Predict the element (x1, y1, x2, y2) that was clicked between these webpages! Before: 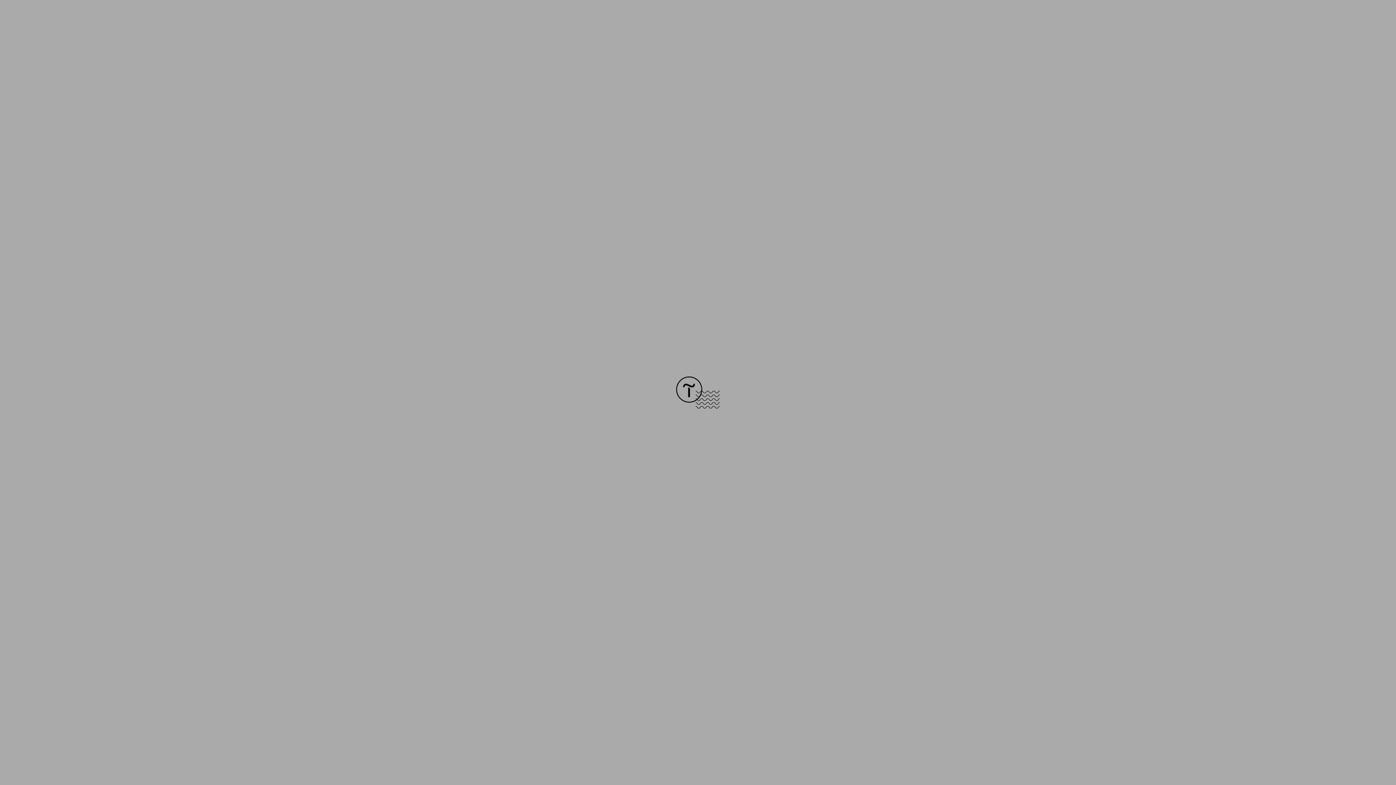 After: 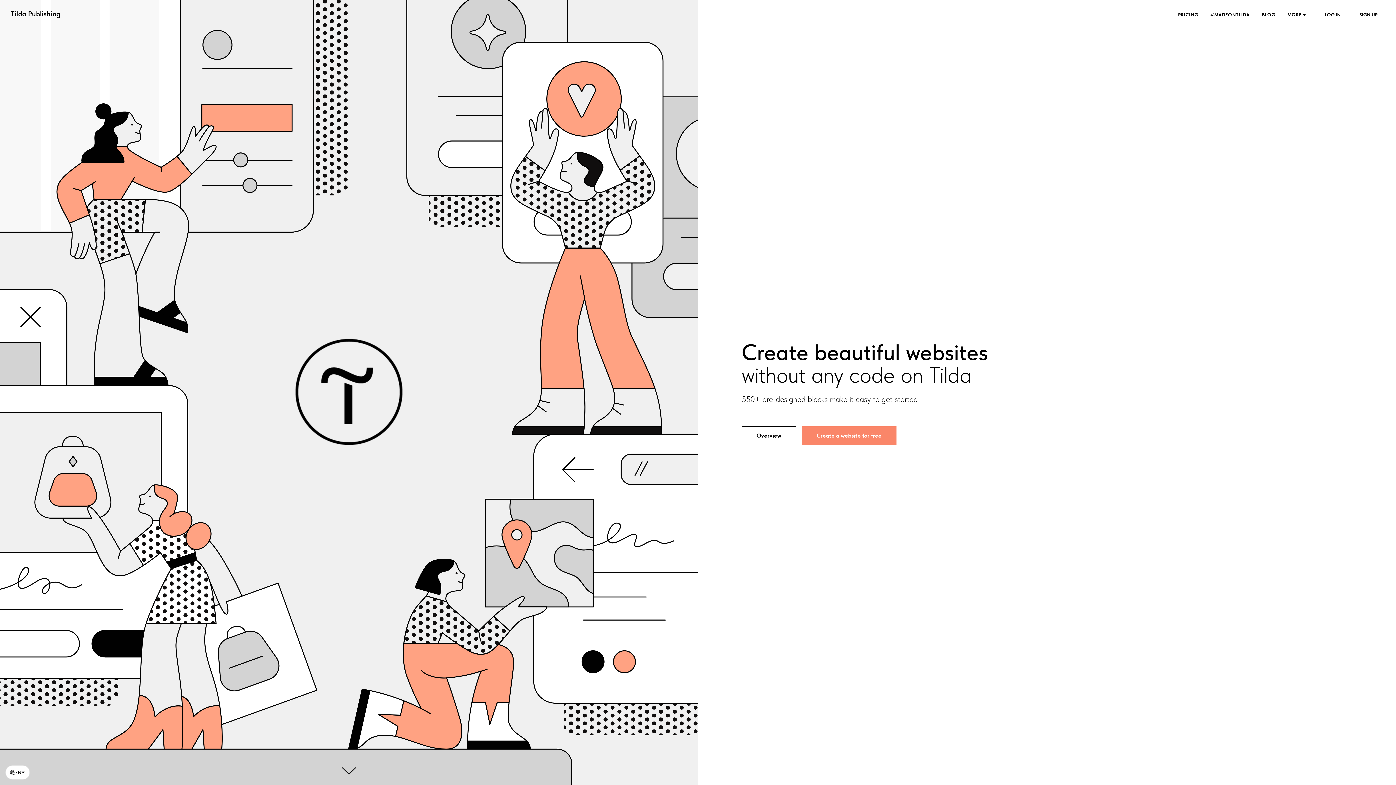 Action: bbox: (676, 403, 720, 409)